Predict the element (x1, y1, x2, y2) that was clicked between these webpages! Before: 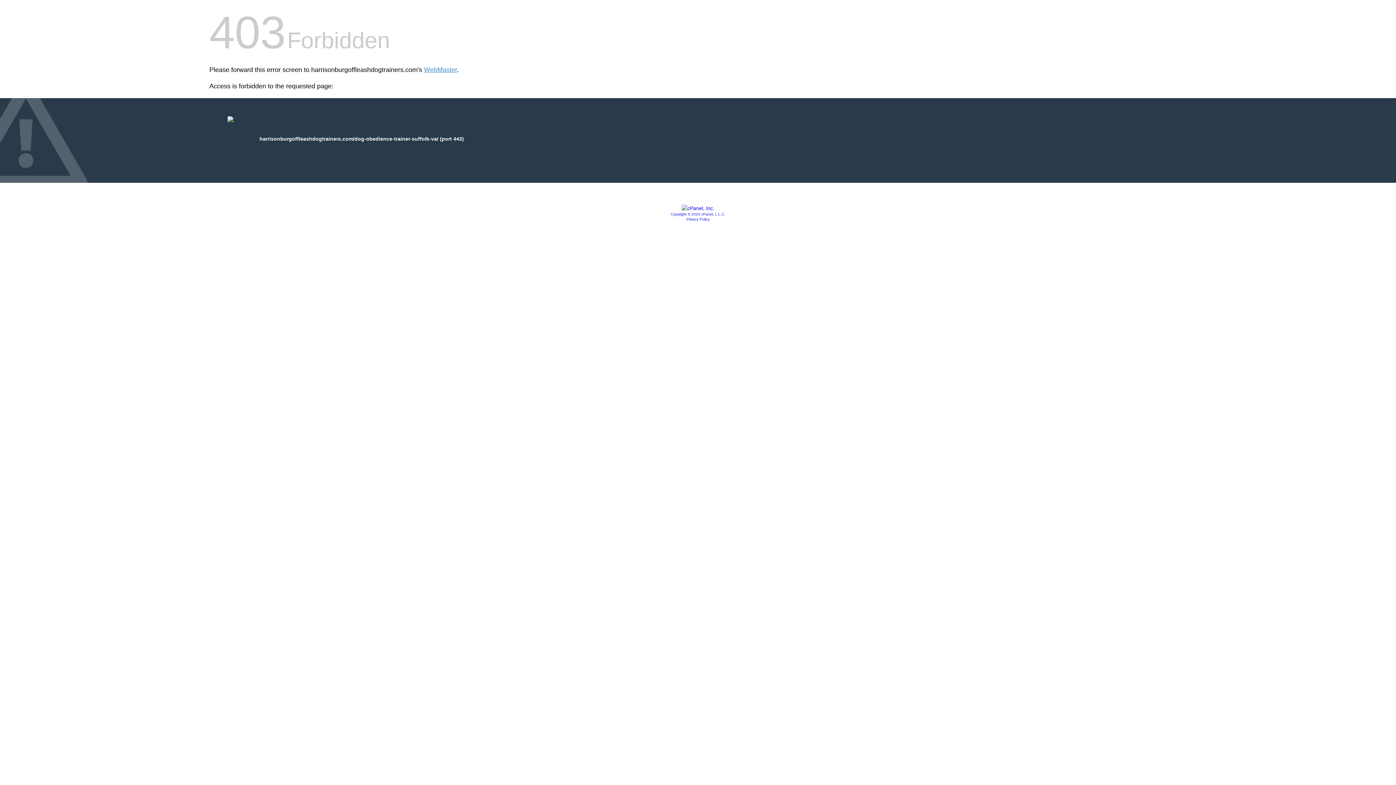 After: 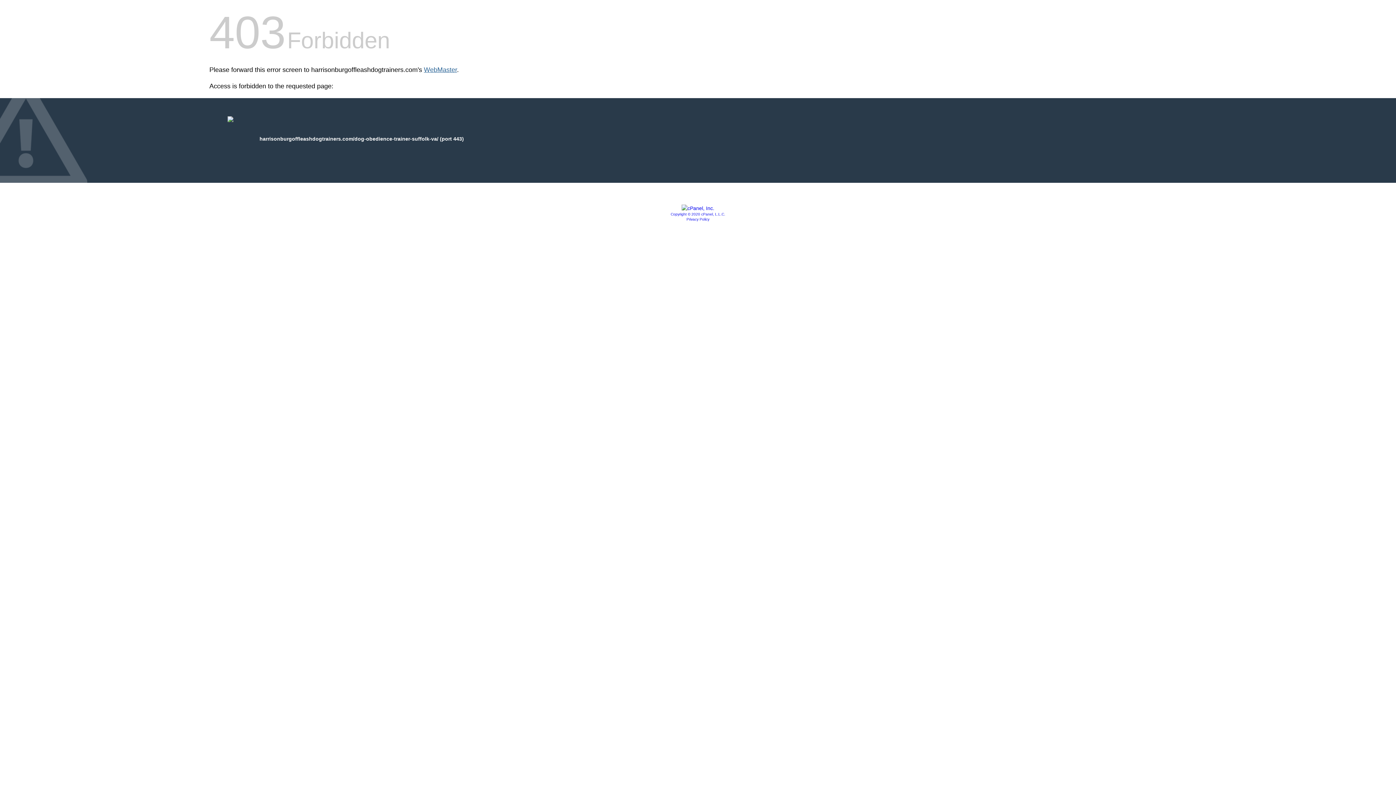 Action: label: WebMaster bbox: (424, 66, 457, 73)